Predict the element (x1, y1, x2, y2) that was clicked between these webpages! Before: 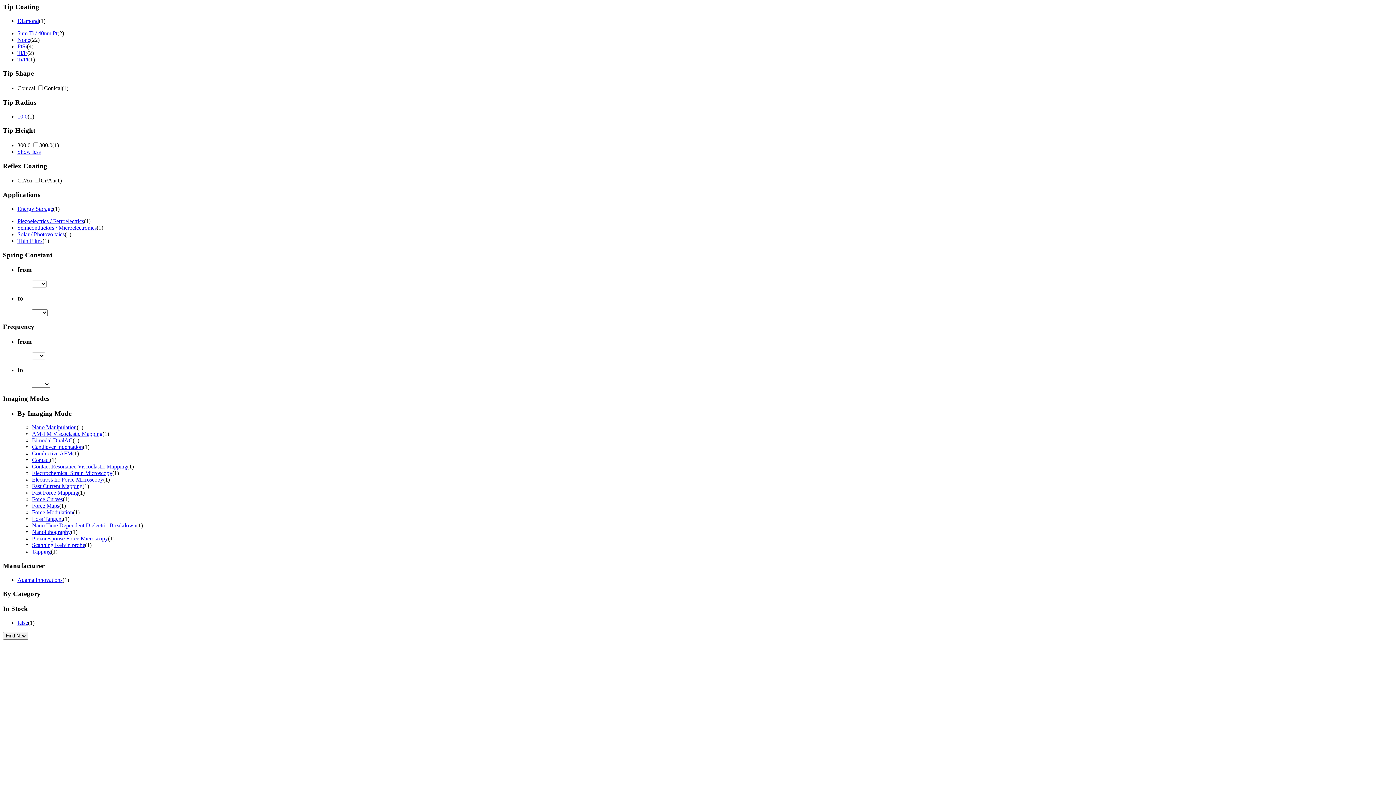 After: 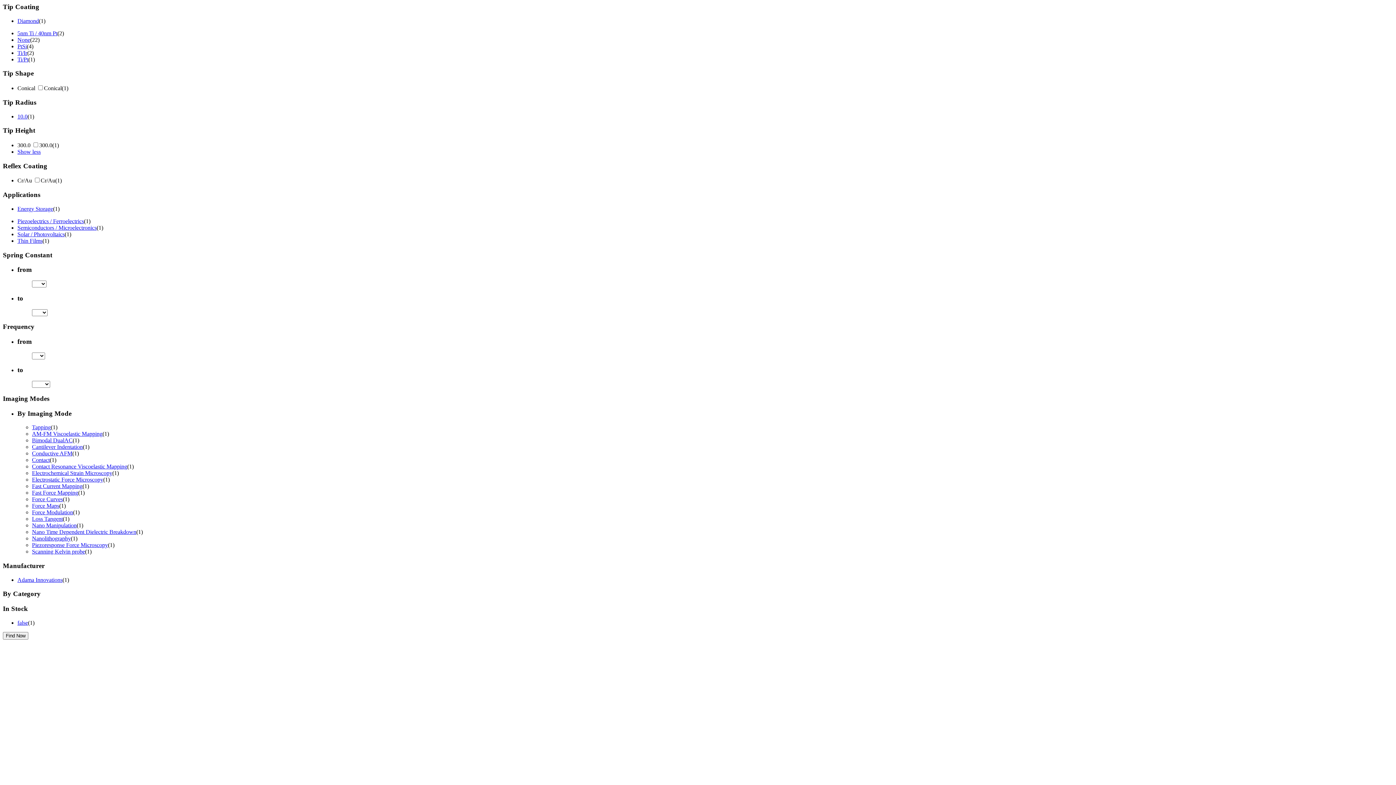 Action: bbox: (32, 548, 50, 555) label: Tapping